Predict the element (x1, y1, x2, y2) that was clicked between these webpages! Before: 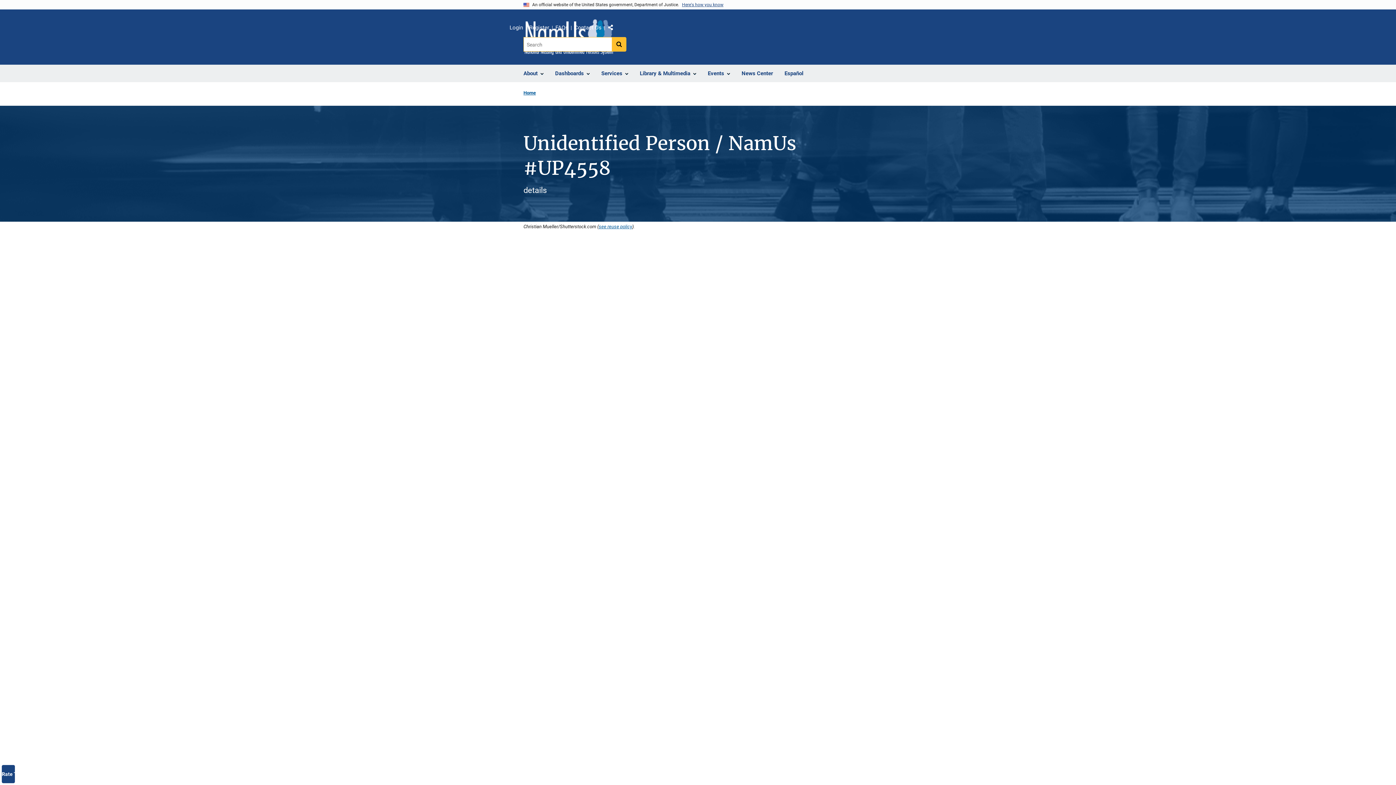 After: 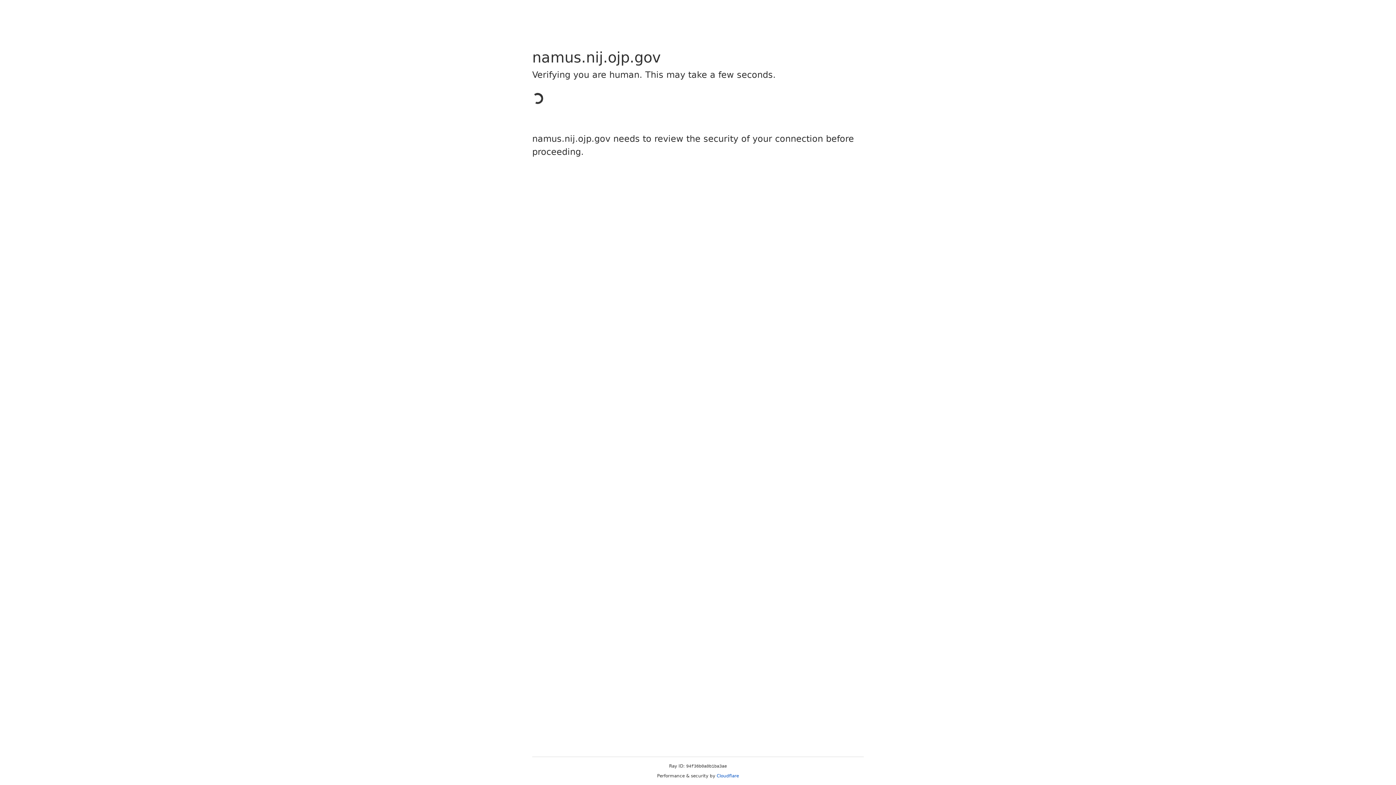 Action: label: Home bbox: (523, 88, 536, 97)